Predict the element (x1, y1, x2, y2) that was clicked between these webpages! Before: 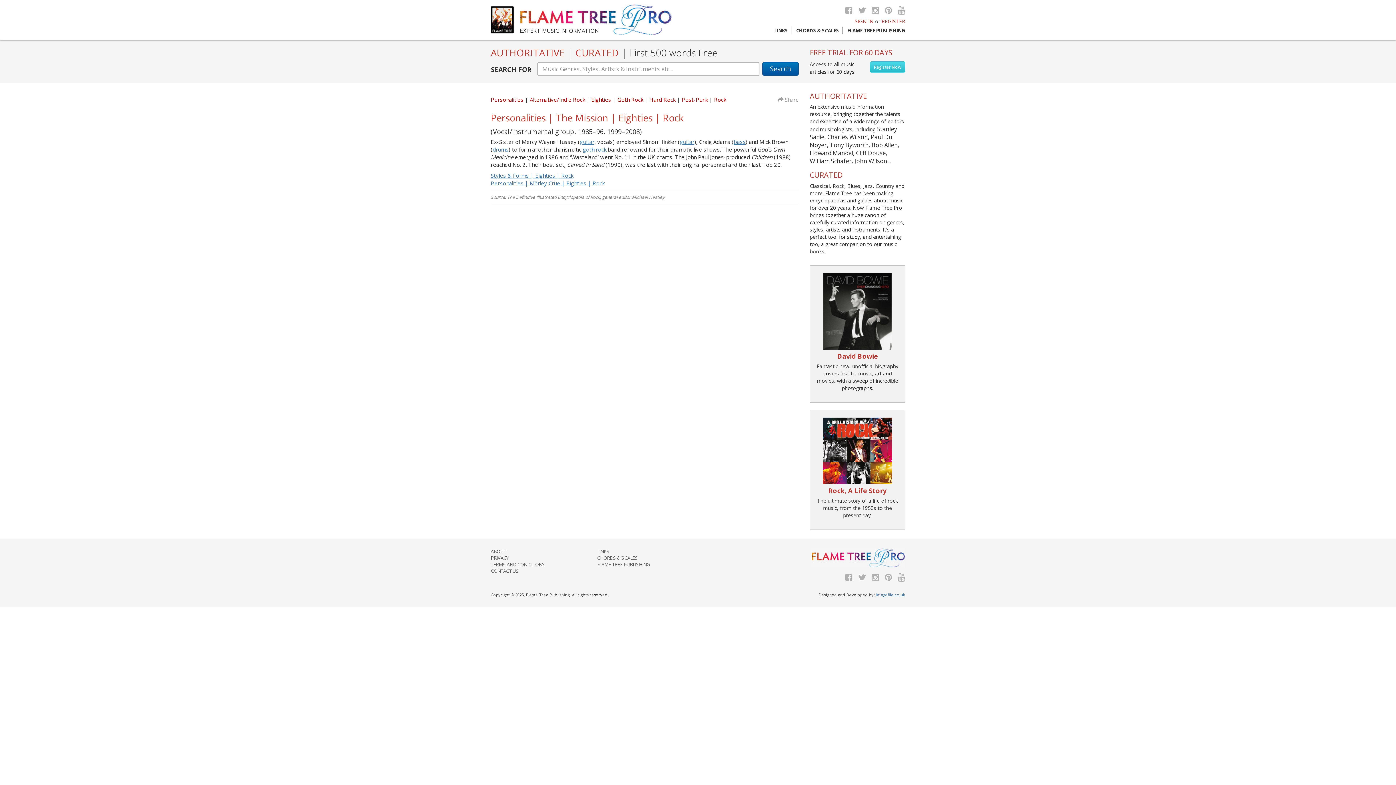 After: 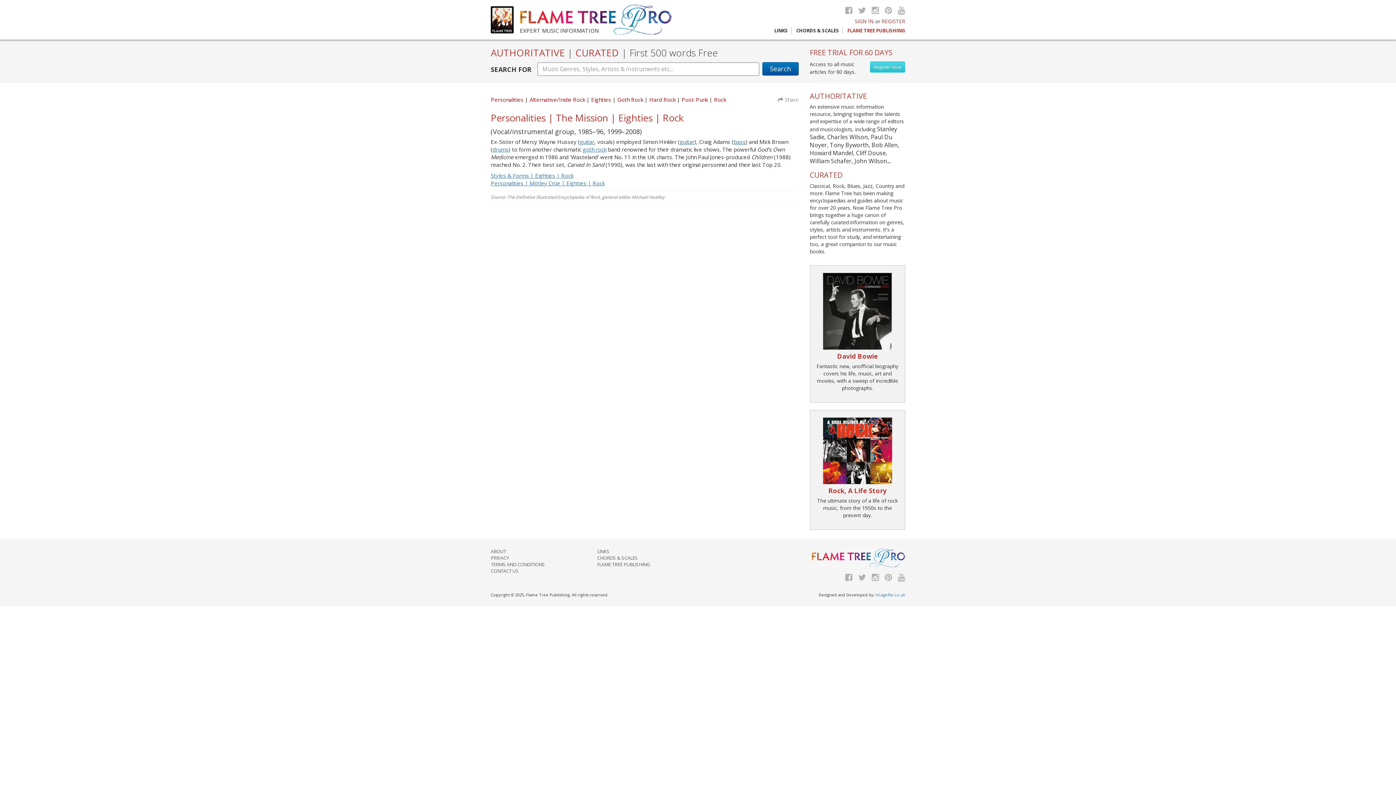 Action: bbox: (847, 27, 905, 33) label: FLAME TREE PUBLISHING